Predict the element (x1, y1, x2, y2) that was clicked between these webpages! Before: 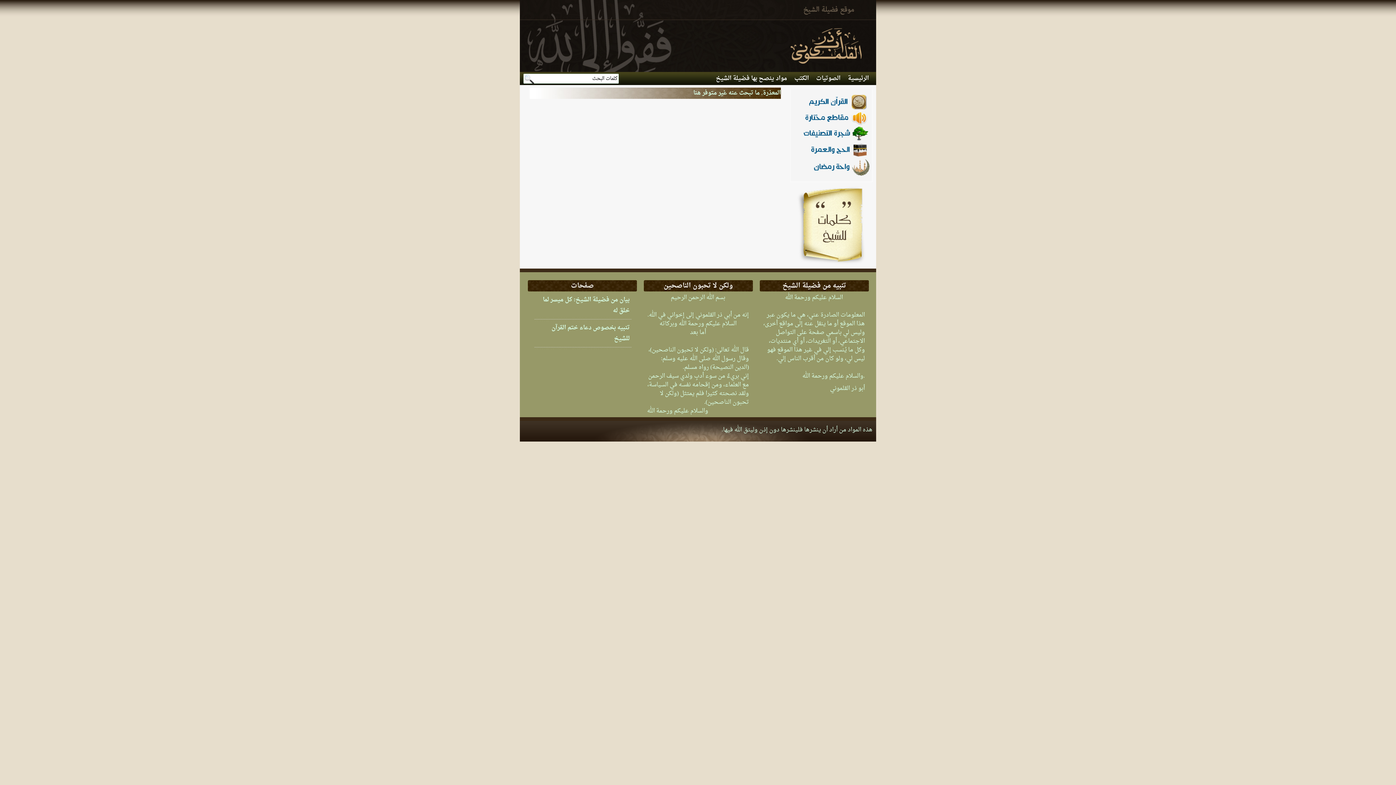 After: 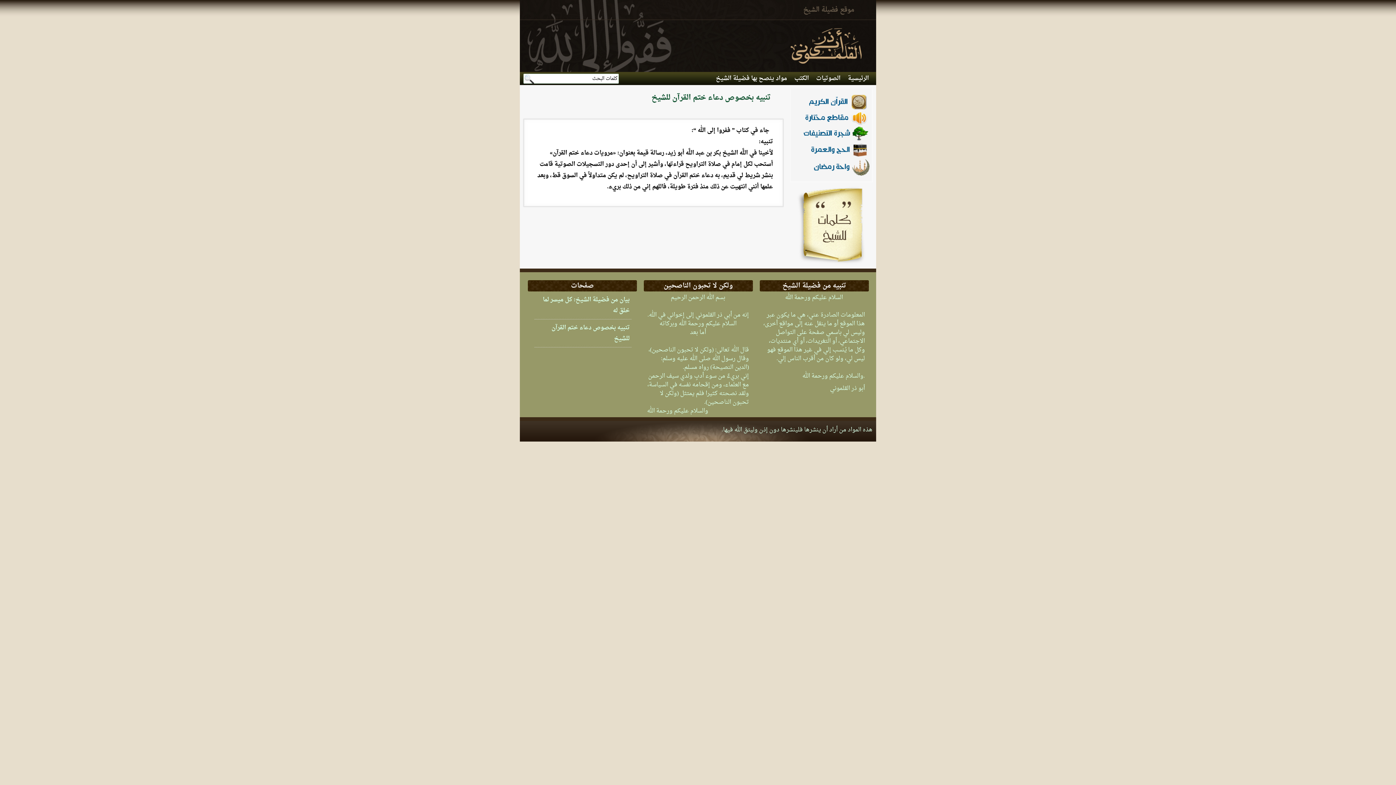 Action: label: تنبيه بخصوص دعاء ختم القرآن للشيخ bbox: (534, 319, 631, 347)